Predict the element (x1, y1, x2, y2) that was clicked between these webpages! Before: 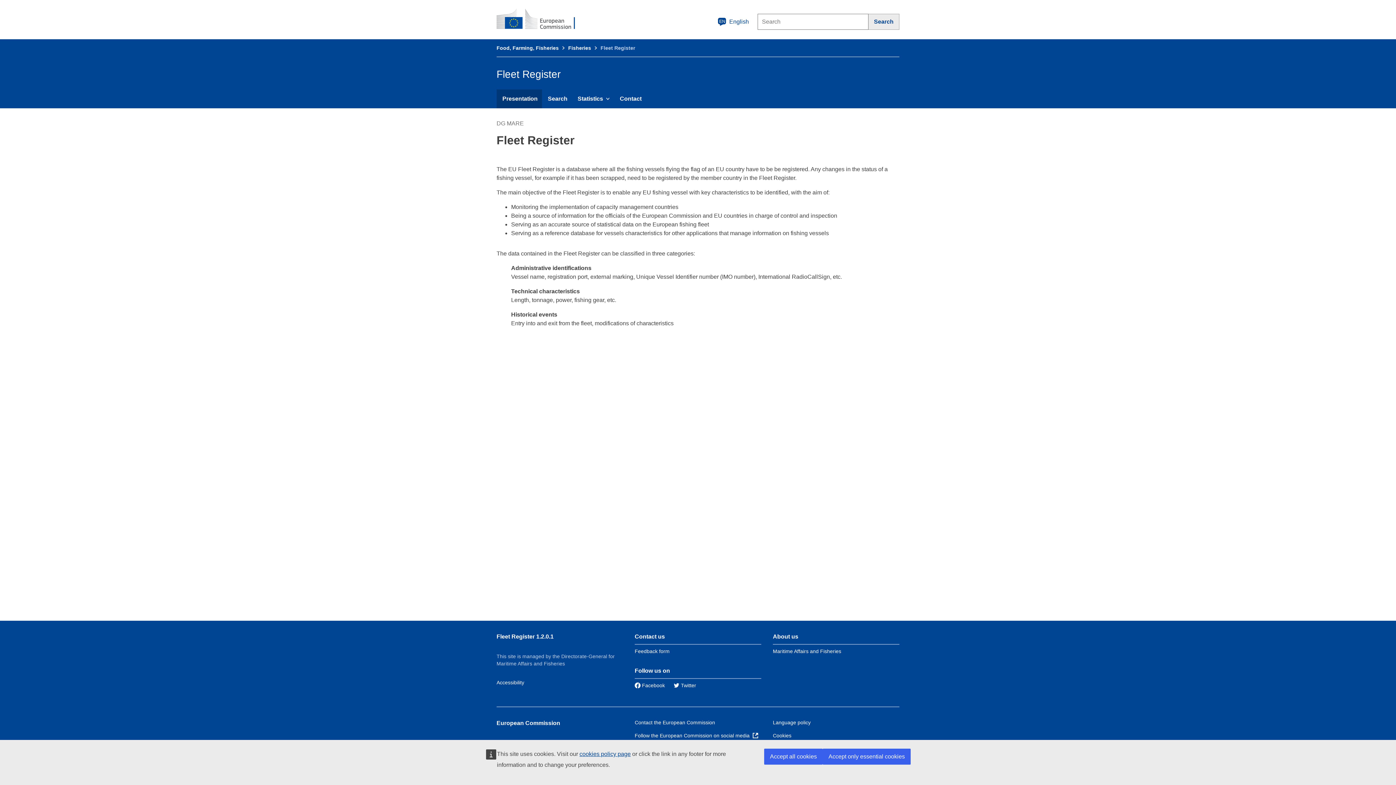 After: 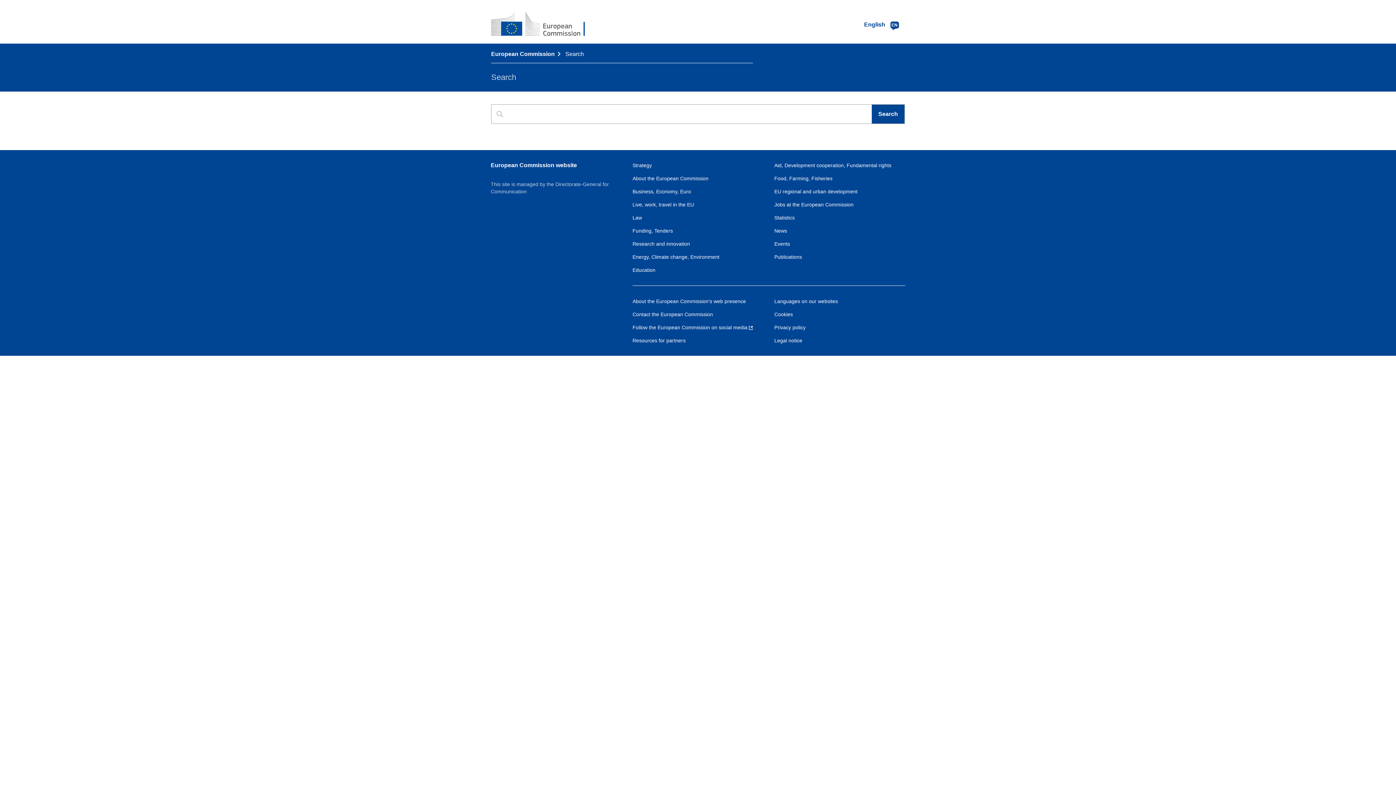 Action: bbox: (868, 13, 899, 29) label: Search